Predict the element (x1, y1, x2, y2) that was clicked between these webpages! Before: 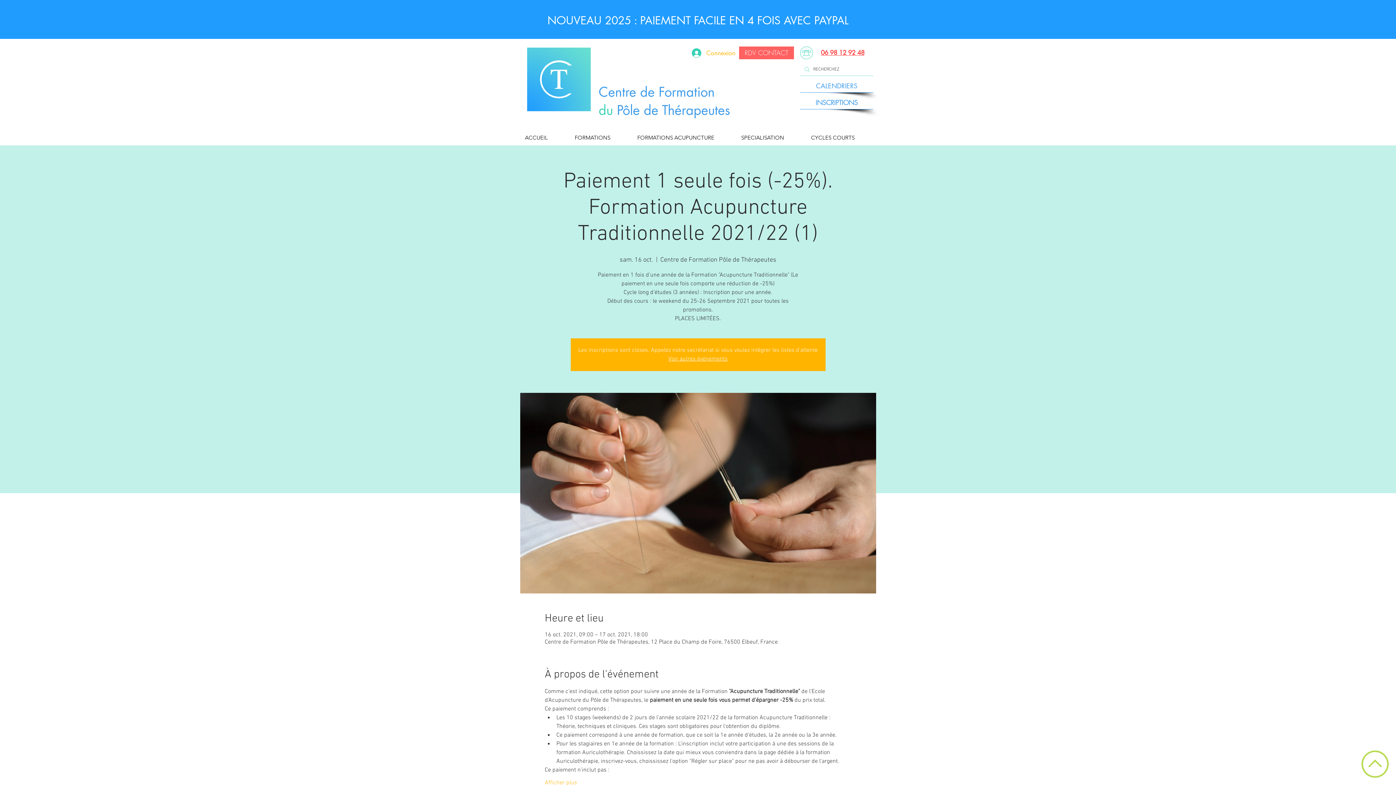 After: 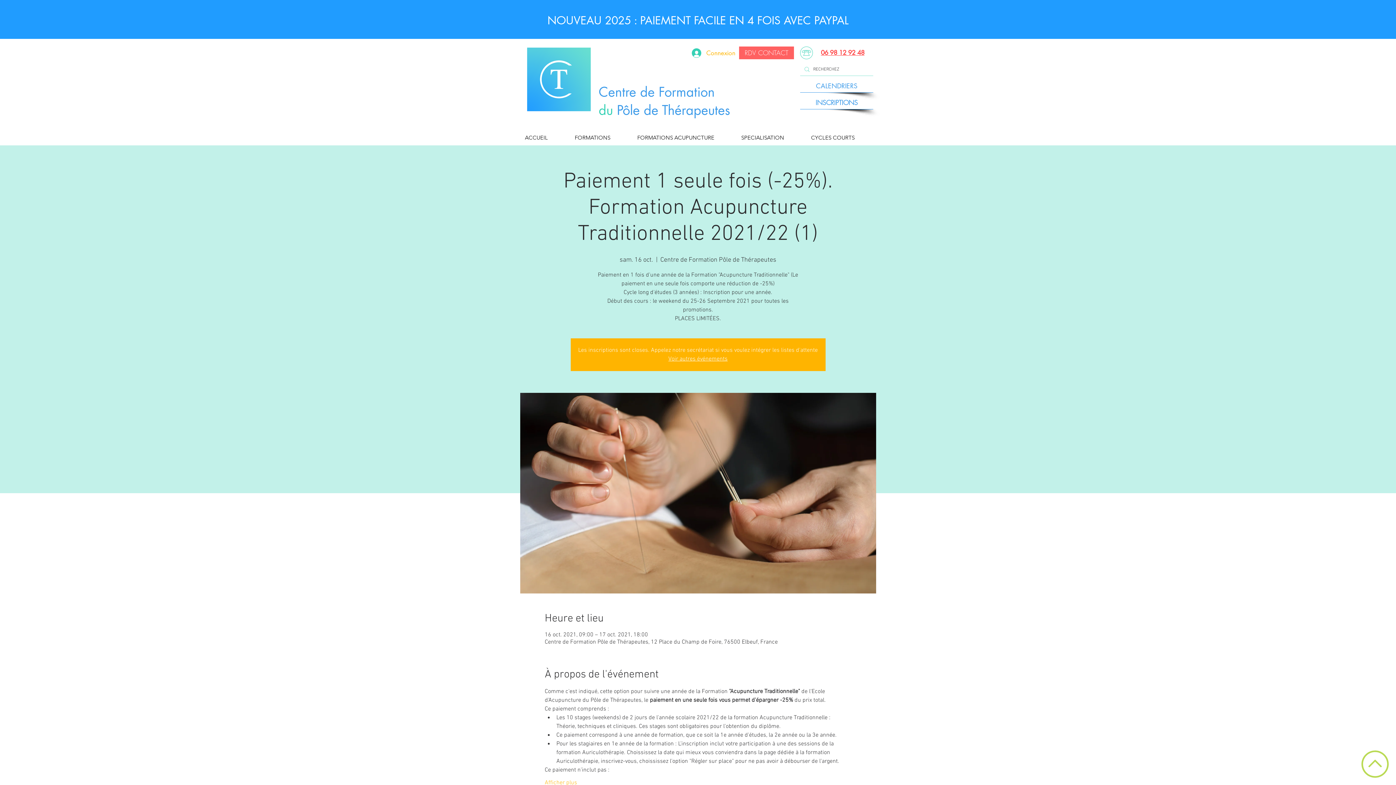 Action: bbox: (821, 48, 864, 56) label: 06 98 12 92 48